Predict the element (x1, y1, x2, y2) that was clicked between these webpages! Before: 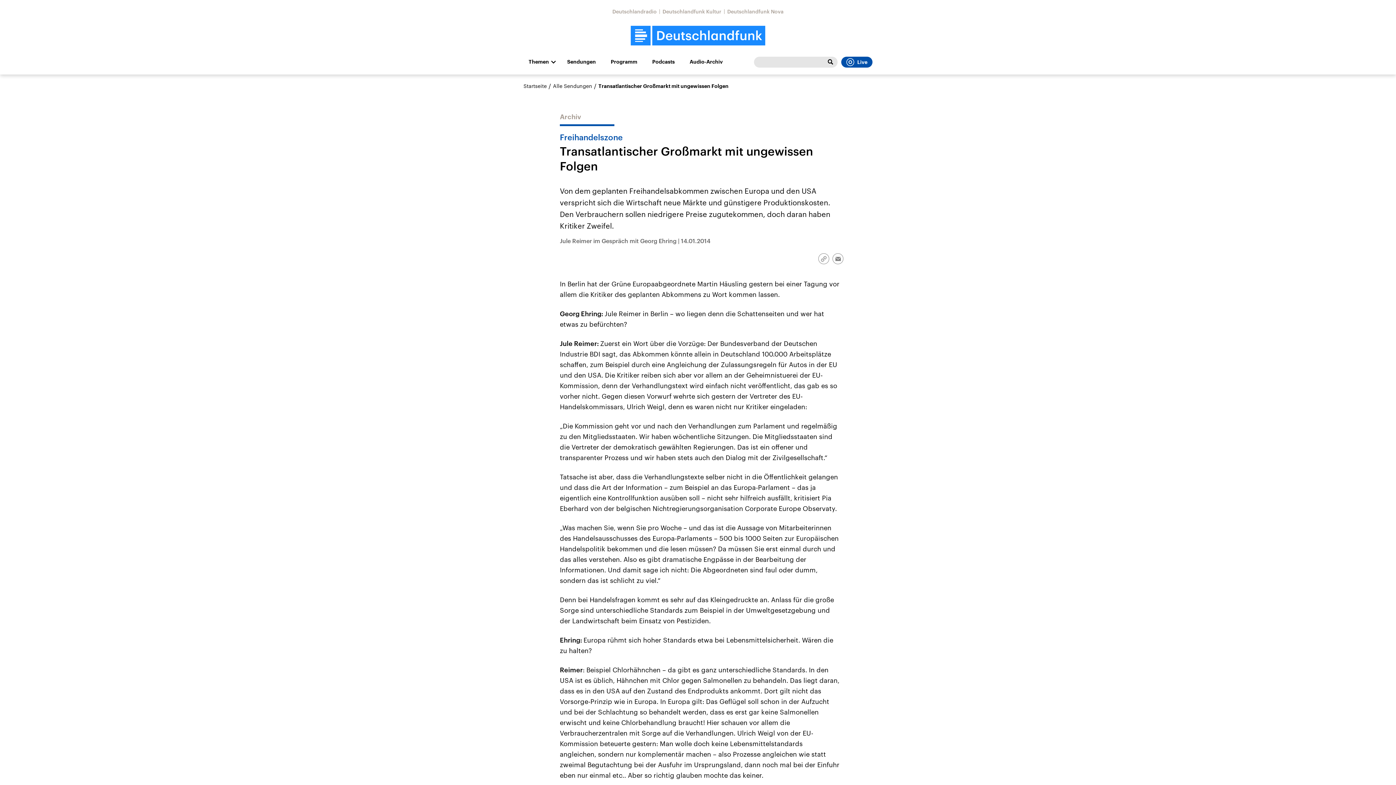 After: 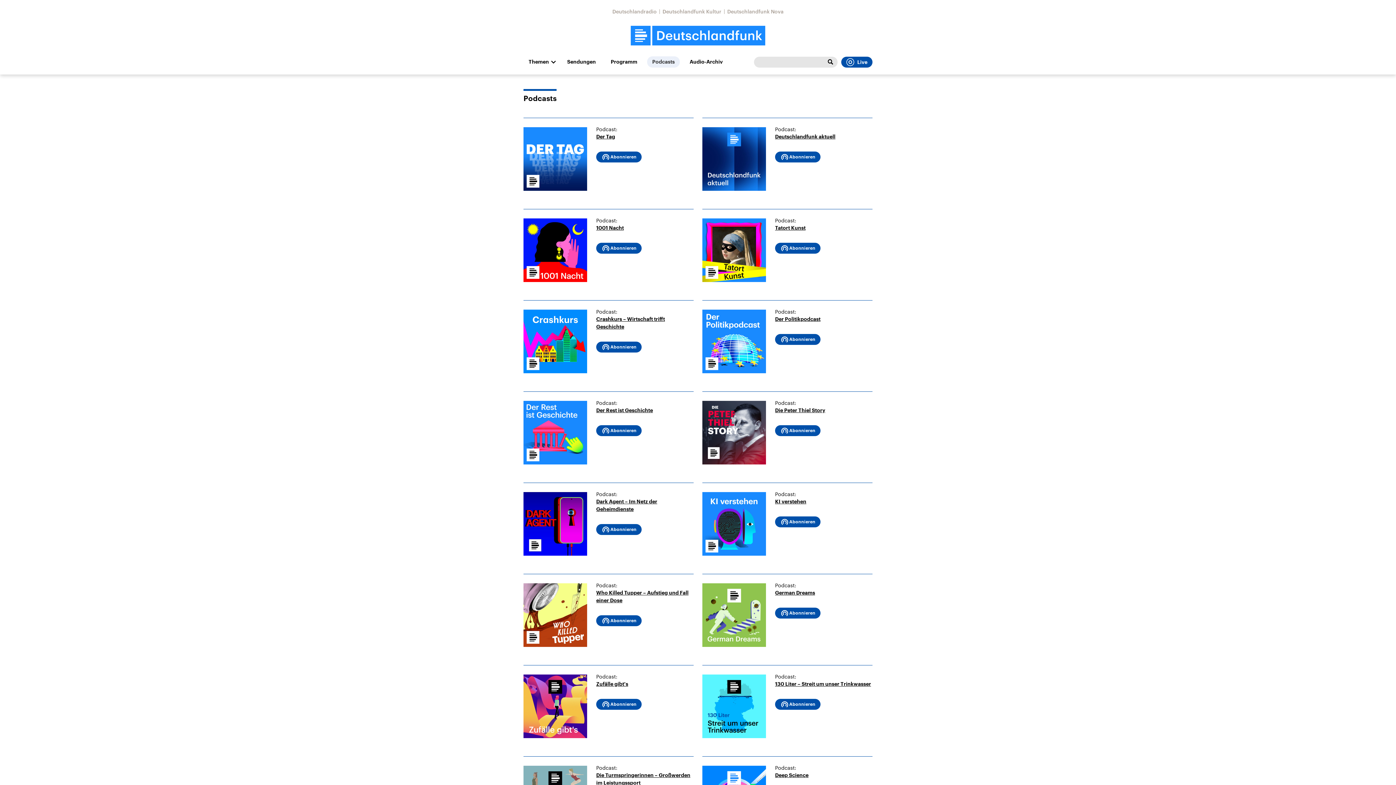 Action: bbox: (647, 56, 680, 67) label: Podcasts